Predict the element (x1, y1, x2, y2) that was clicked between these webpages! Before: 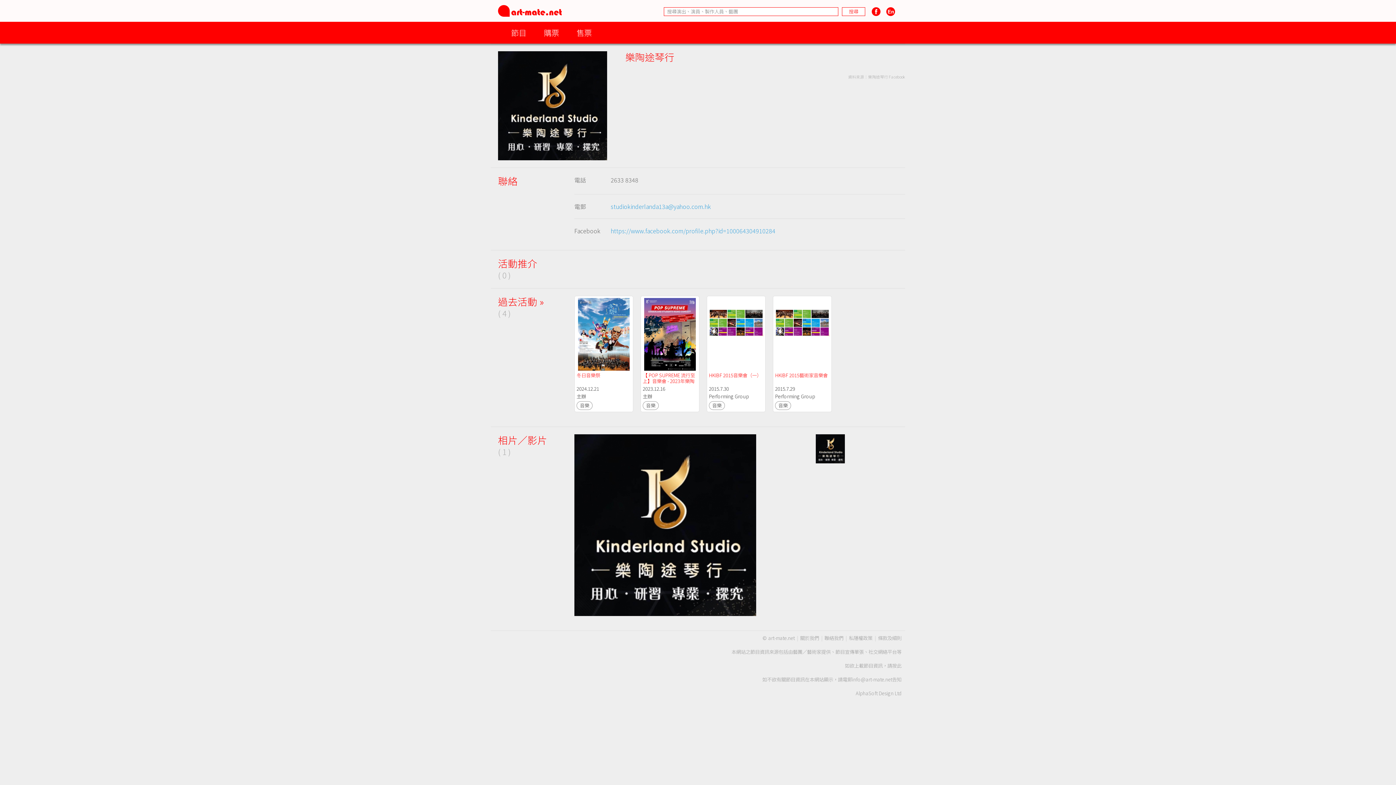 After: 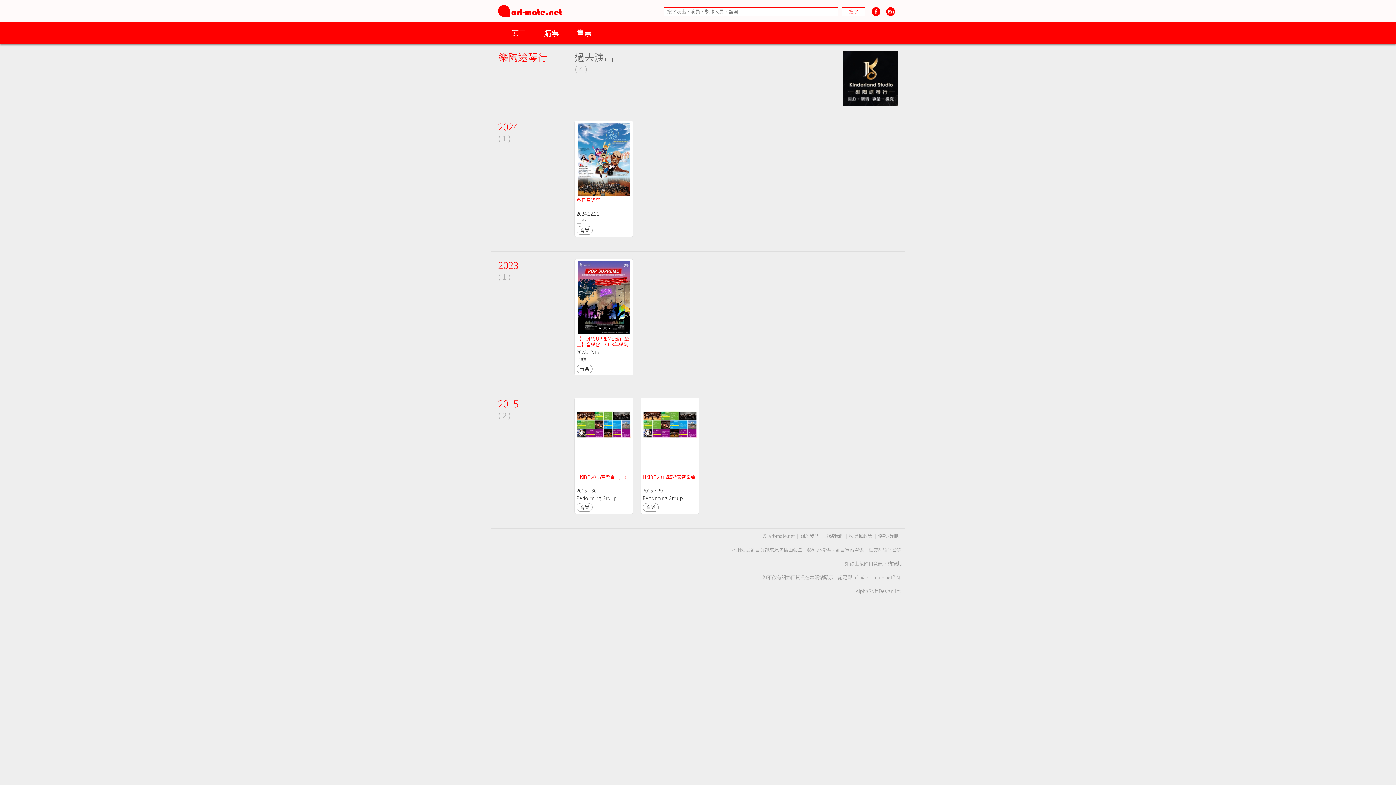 Action: bbox: (498, 294, 544, 308) label: 過去活動 »